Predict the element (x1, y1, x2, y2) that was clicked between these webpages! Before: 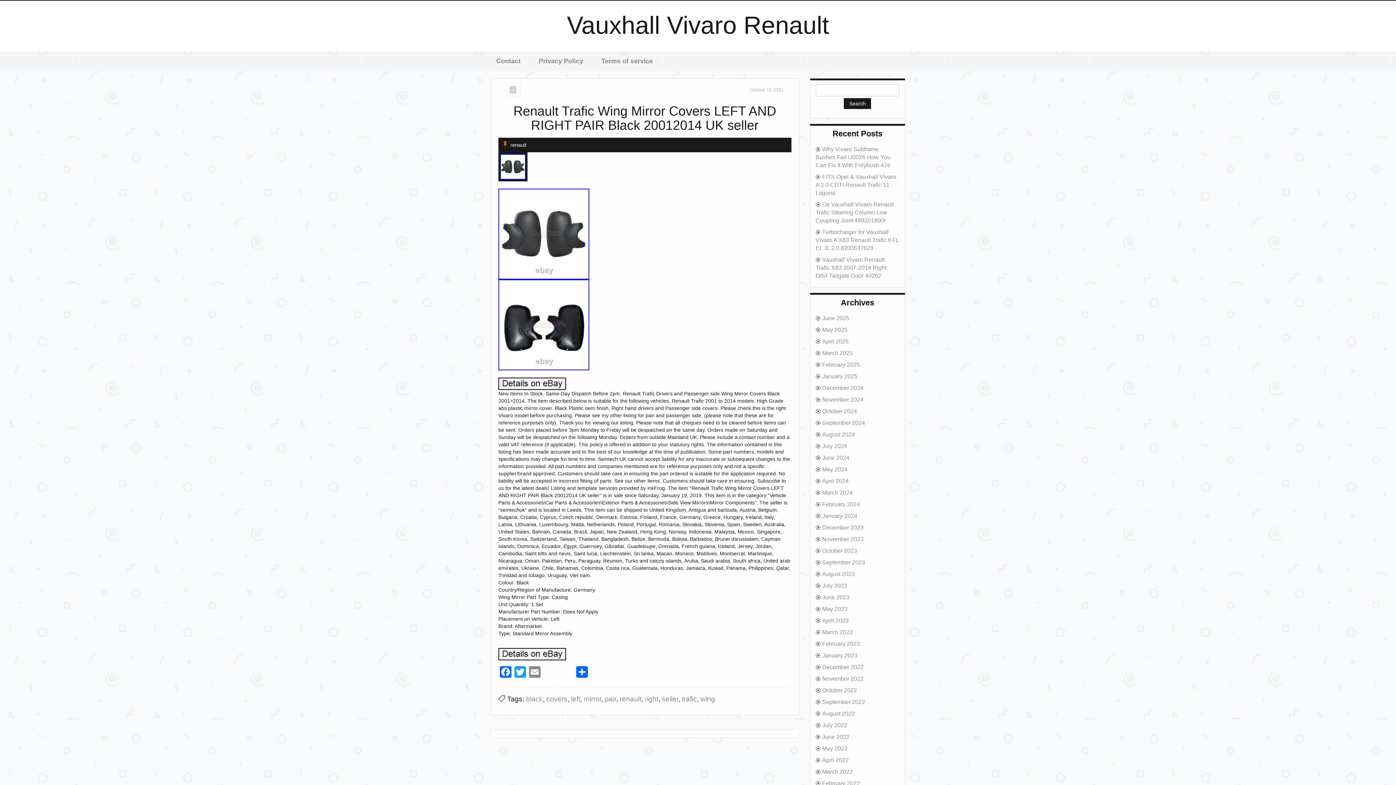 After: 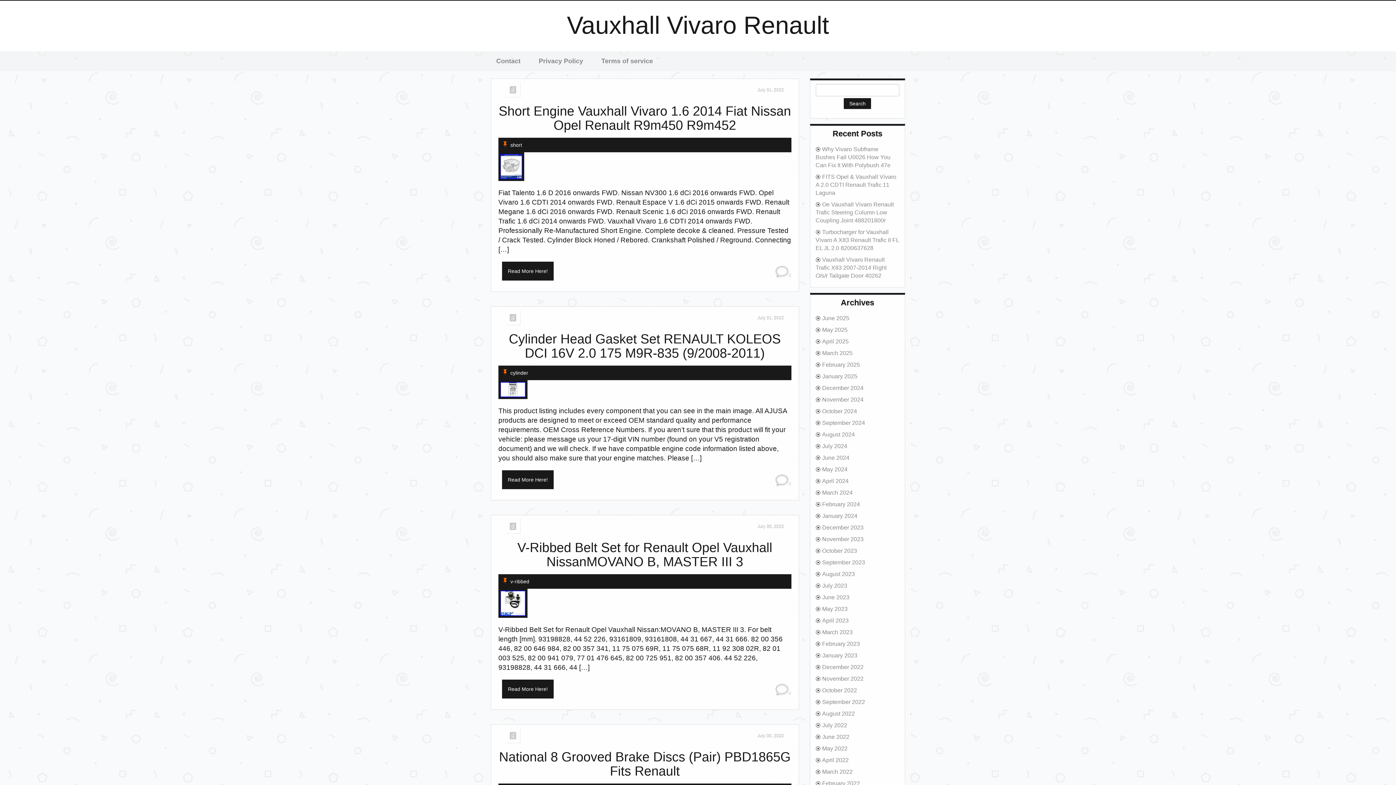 Action: bbox: (815, 722, 847, 728) label: July 2022